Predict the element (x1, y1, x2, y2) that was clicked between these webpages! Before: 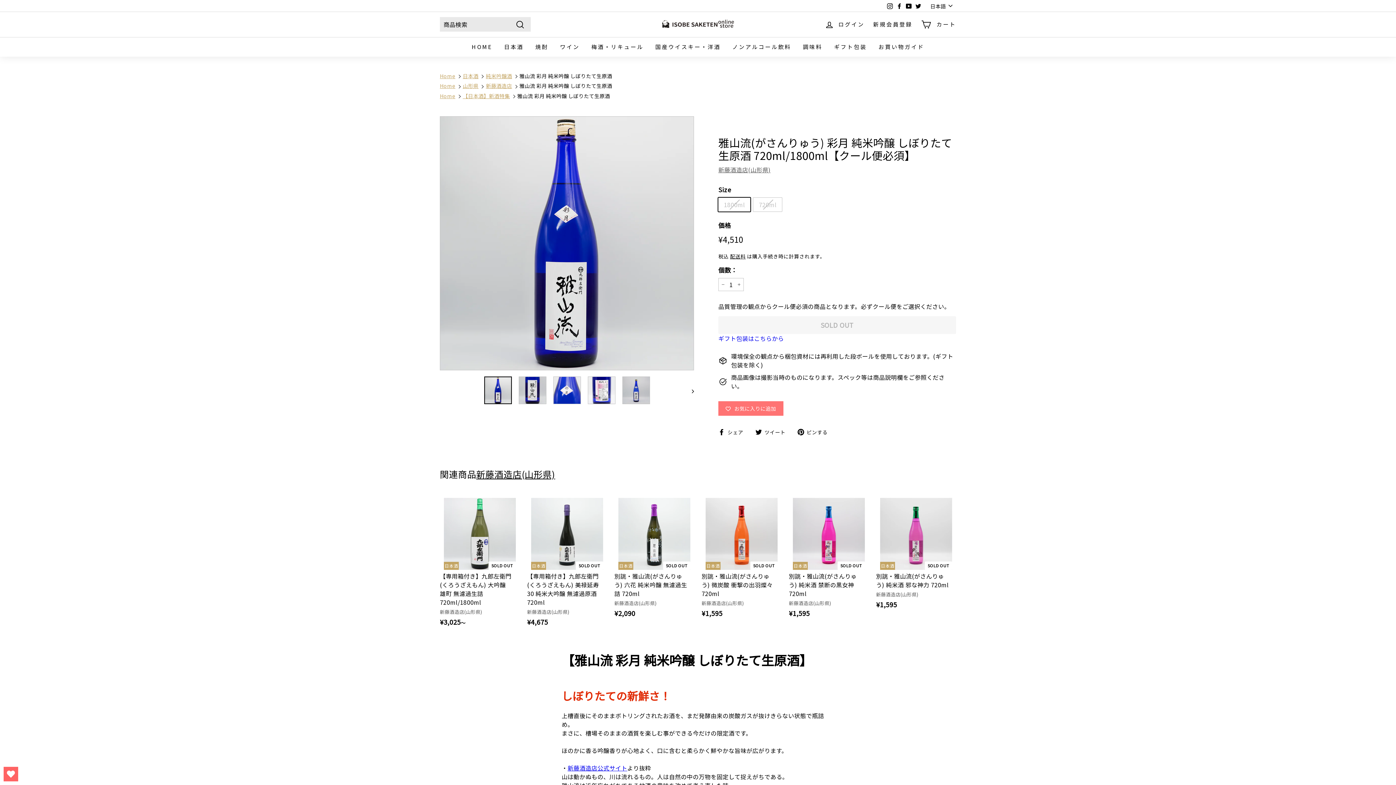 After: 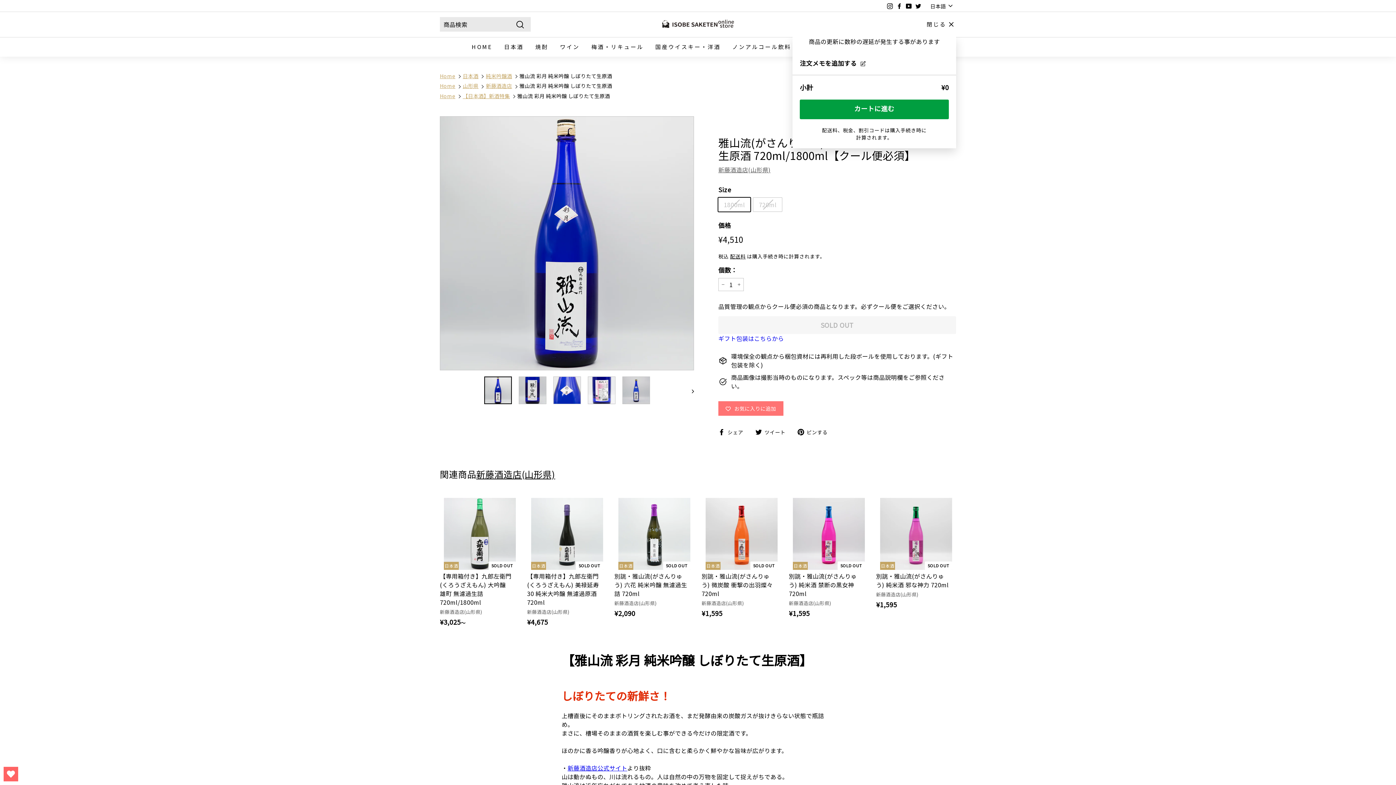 Action: label: カート bbox: (917, 13, 960, 35)